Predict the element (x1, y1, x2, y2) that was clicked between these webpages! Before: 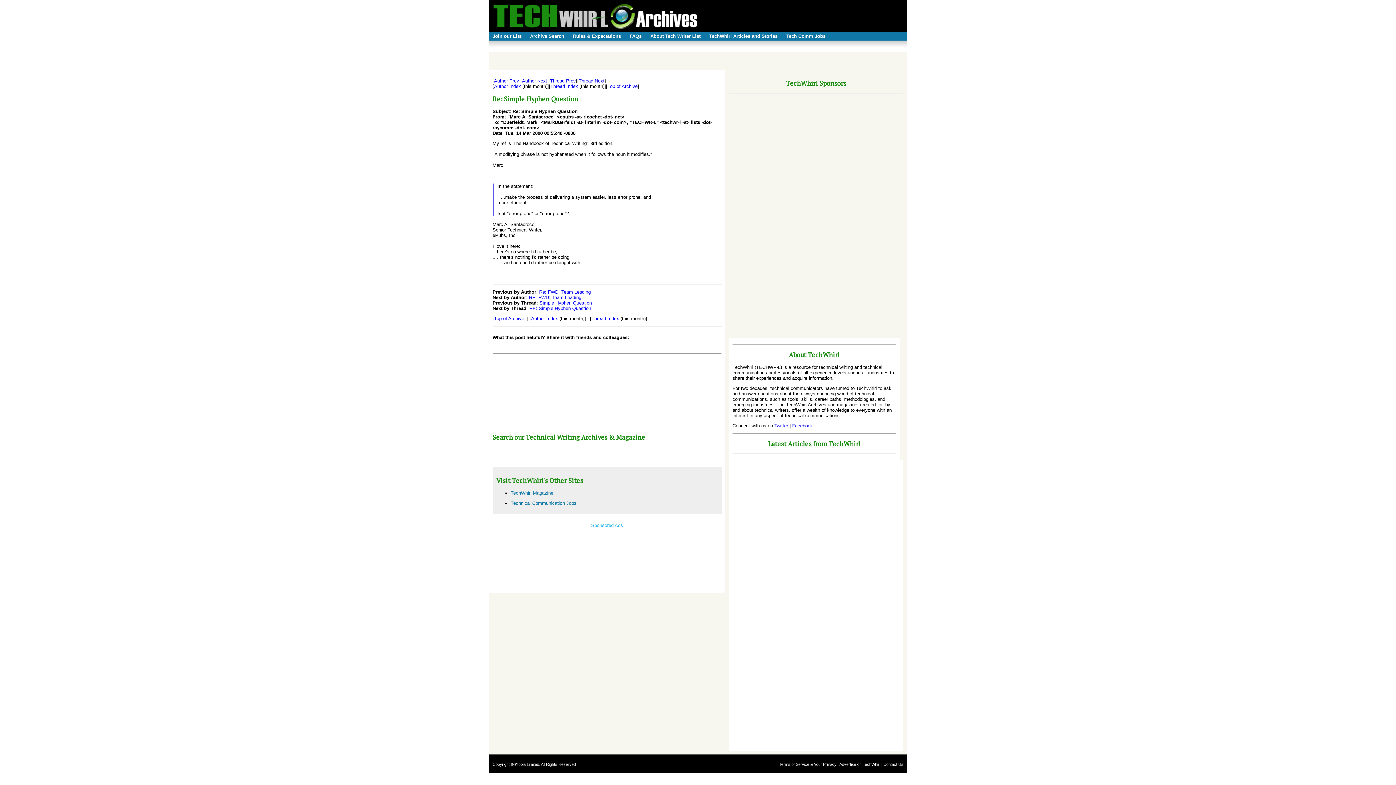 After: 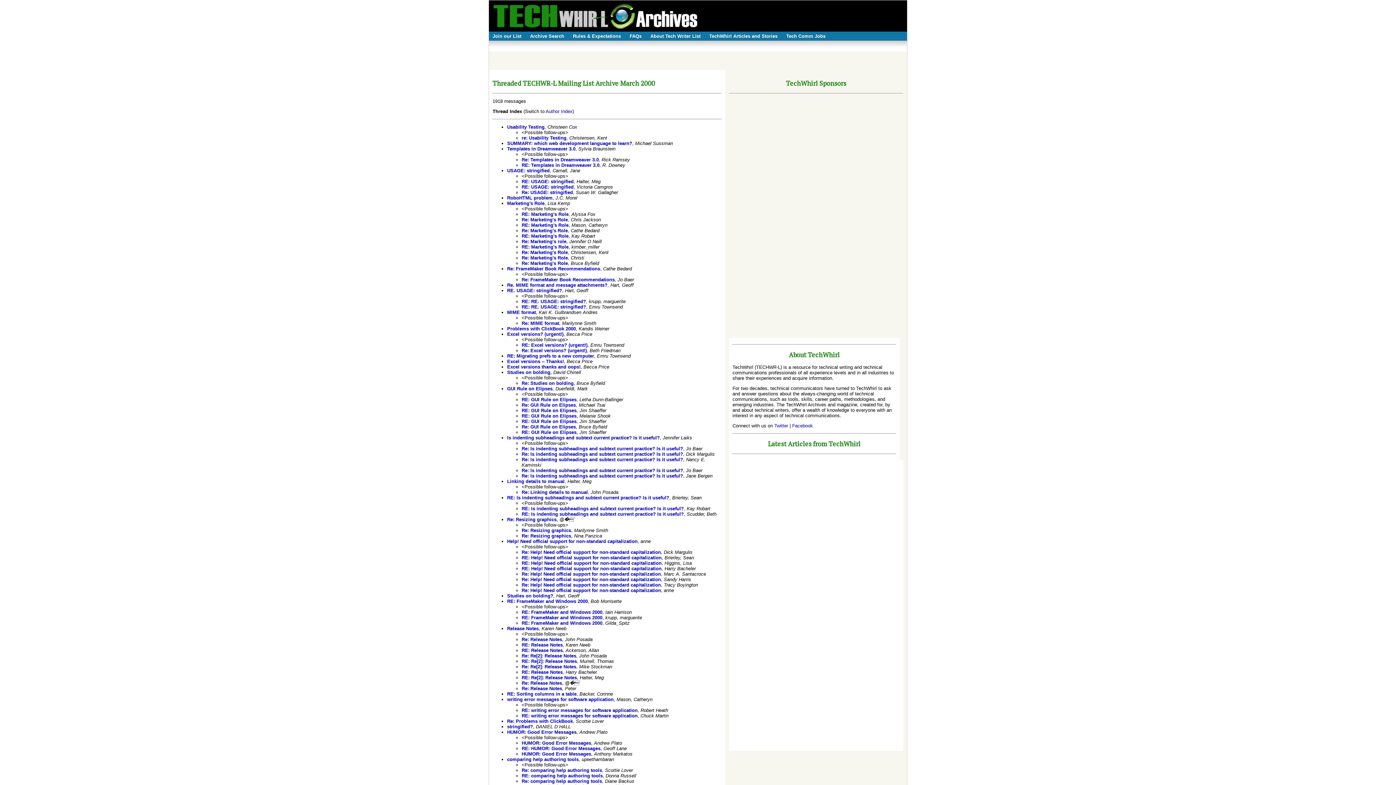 Action: label: Thread Index bbox: (591, 316, 619, 321)